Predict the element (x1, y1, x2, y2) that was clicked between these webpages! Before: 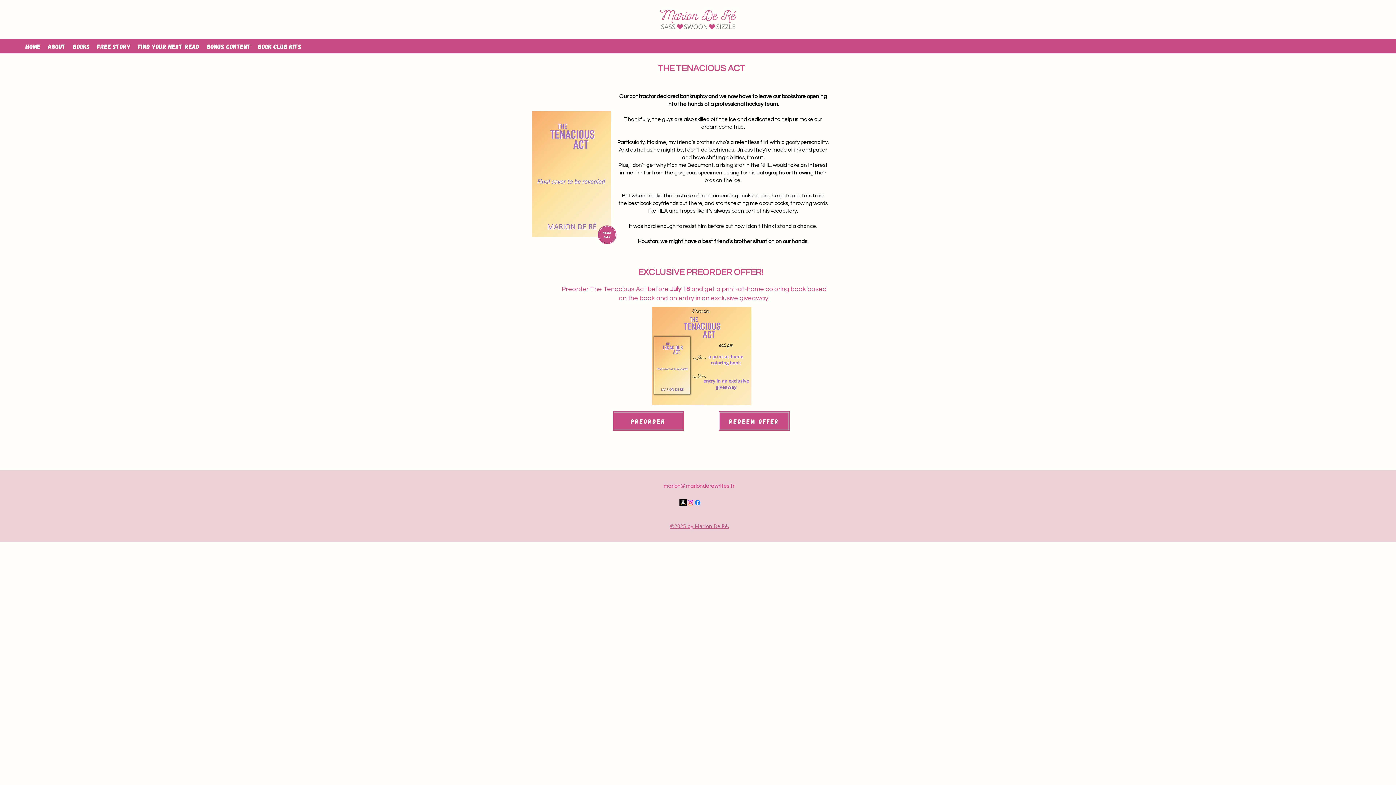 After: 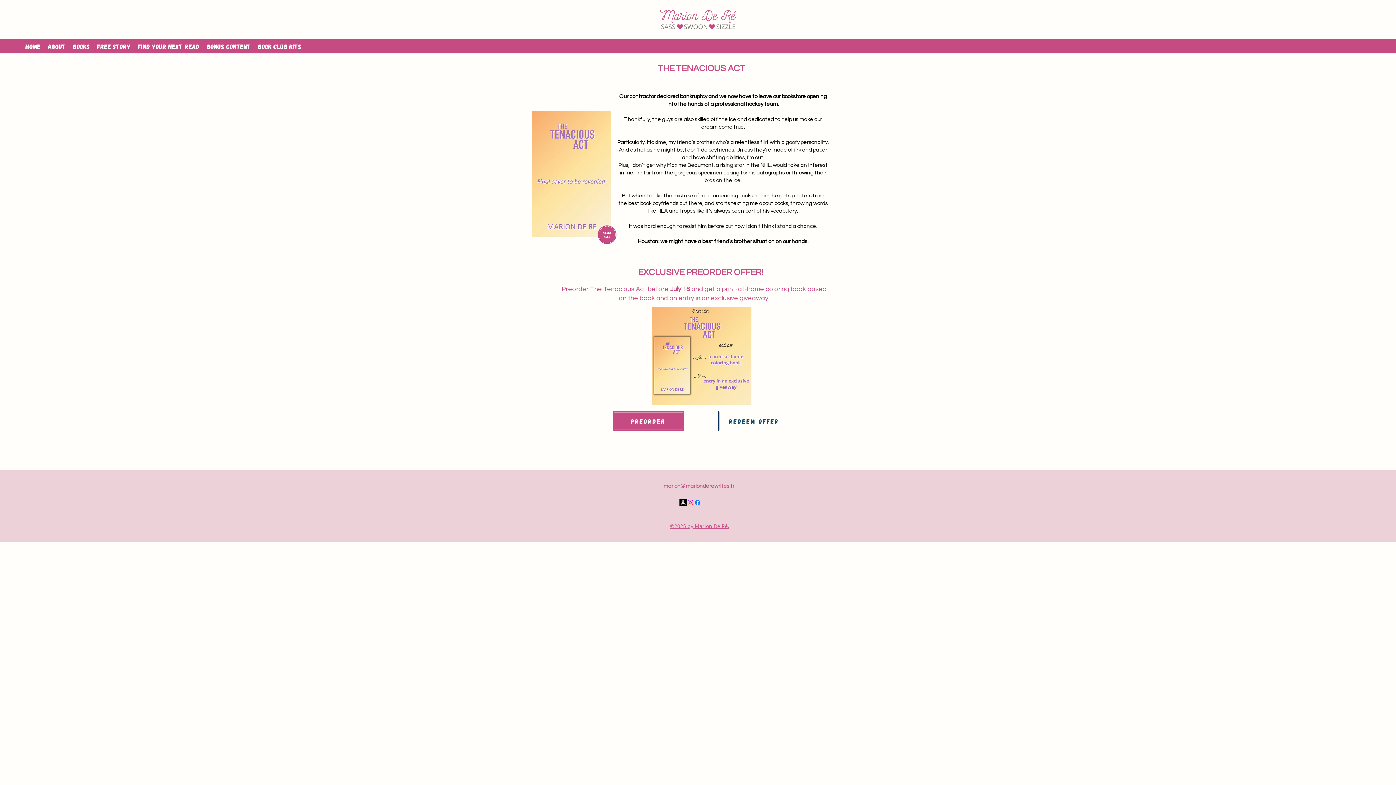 Action: bbox: (718, 411, 790, 431) label: REDEEM OFFER